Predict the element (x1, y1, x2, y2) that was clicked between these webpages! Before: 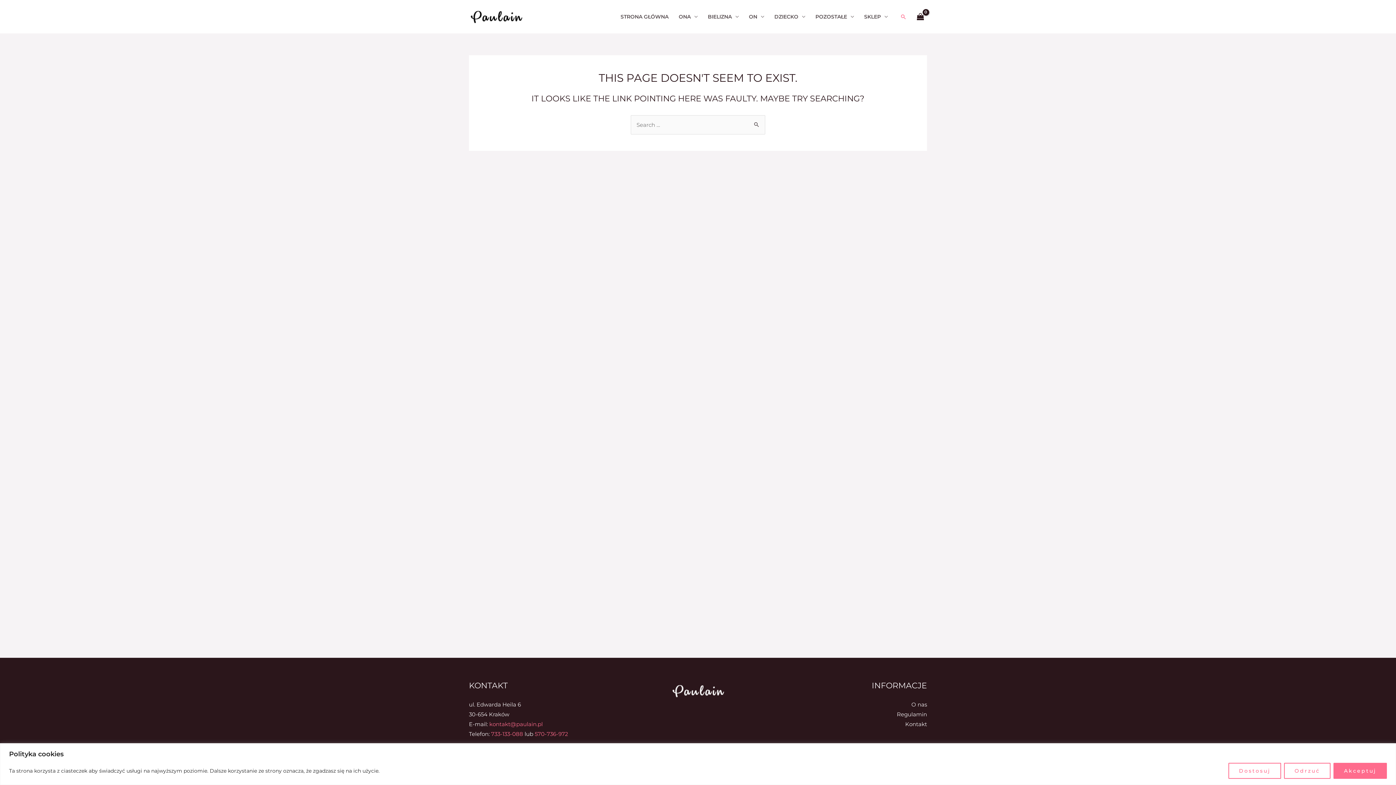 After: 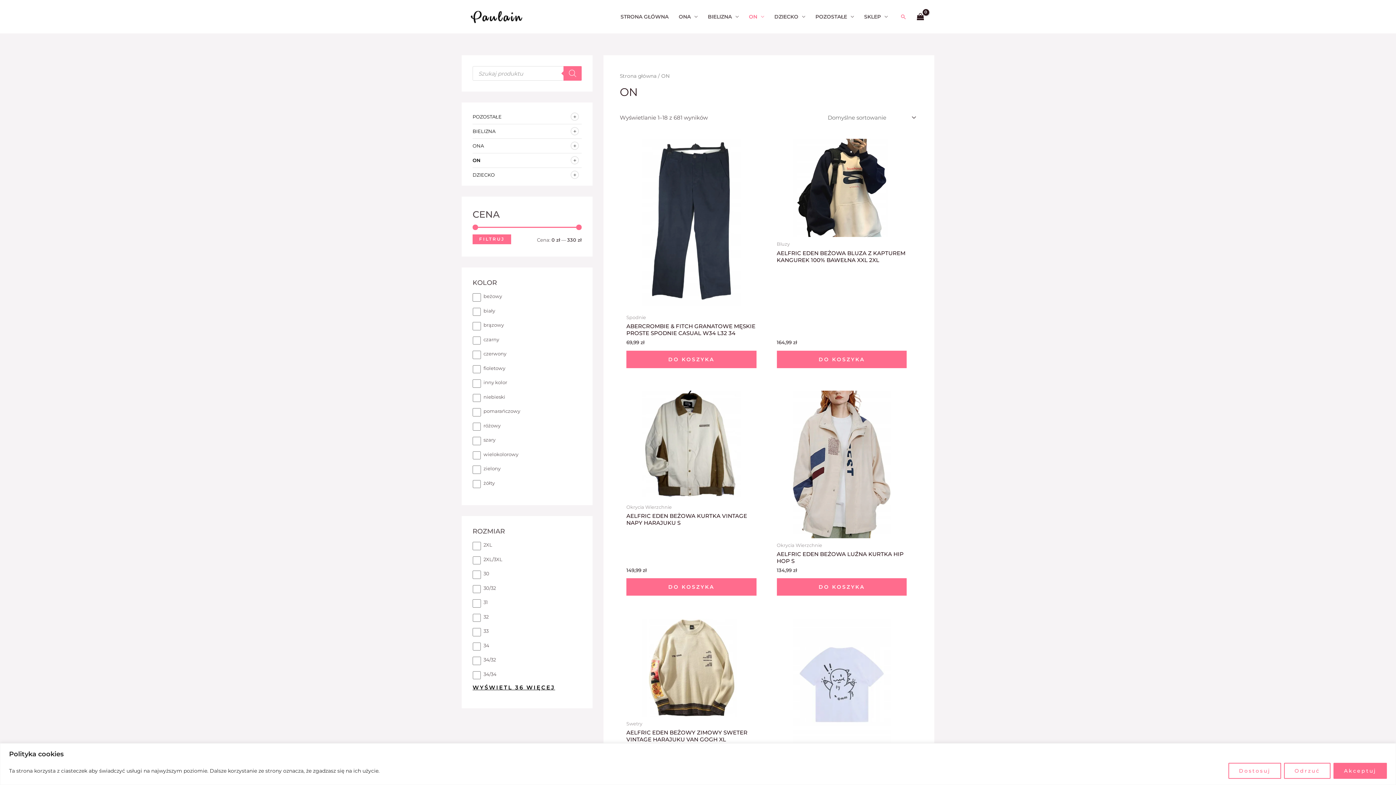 Action: label: ON bbox: (744, 11, 769, 22)